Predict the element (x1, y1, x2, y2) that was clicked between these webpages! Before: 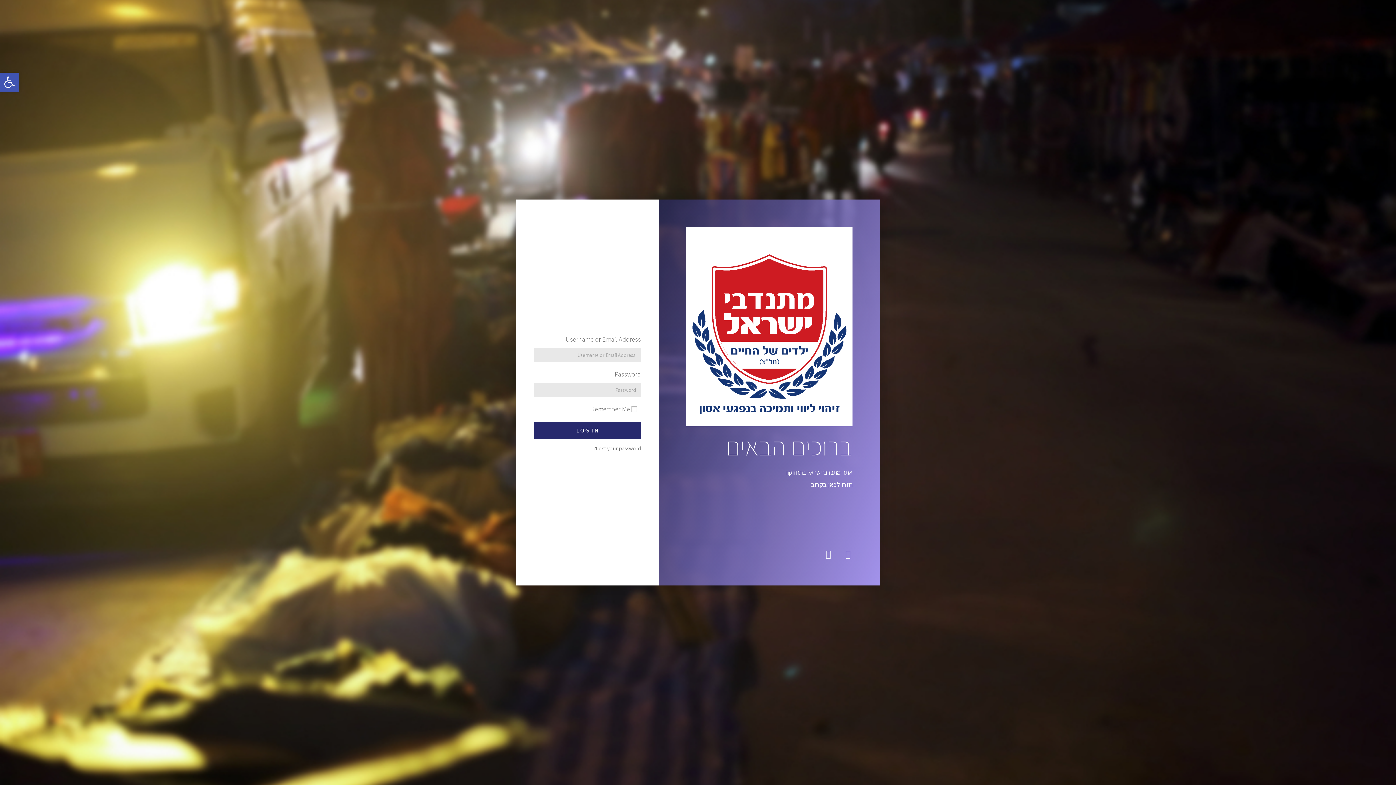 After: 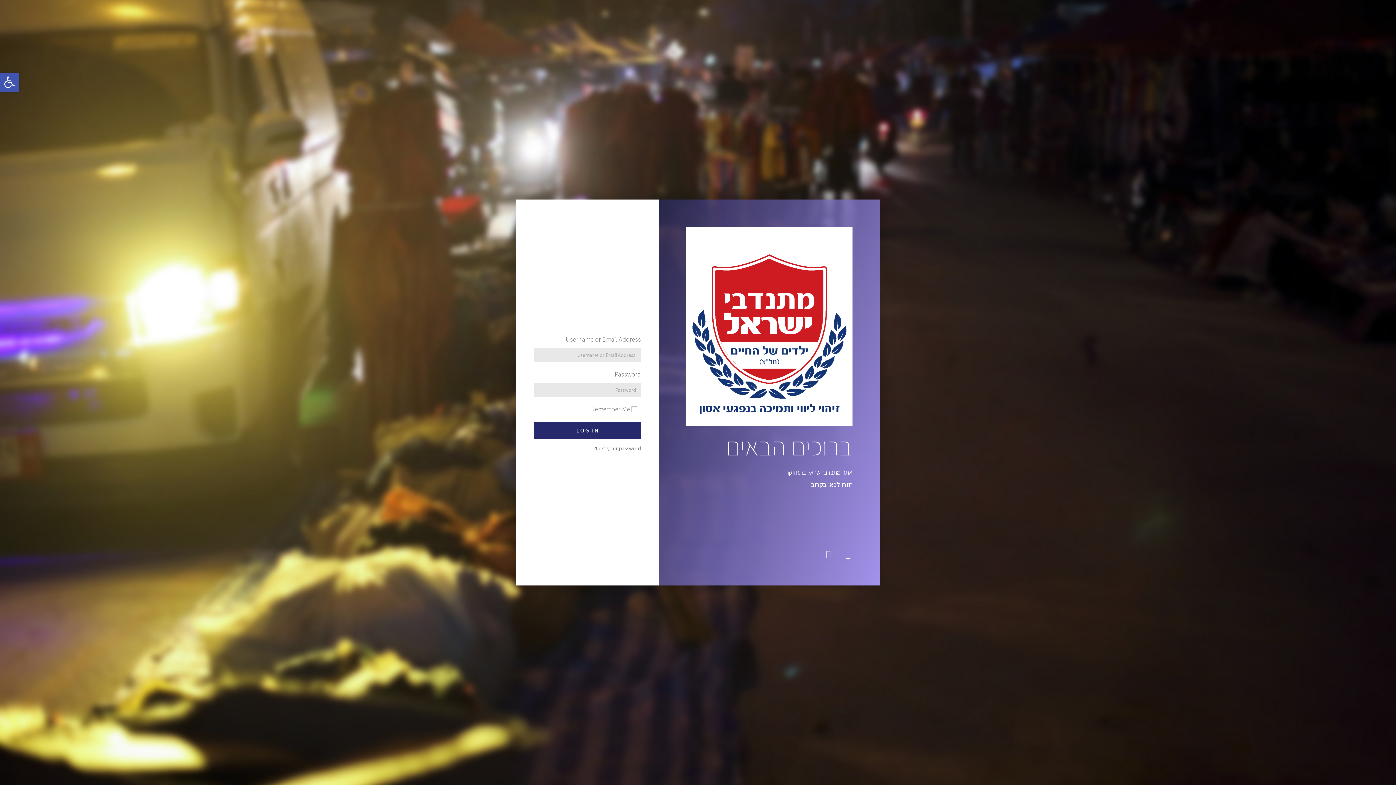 Action: label: WordPress bbox: (824, 549, 833, 558)